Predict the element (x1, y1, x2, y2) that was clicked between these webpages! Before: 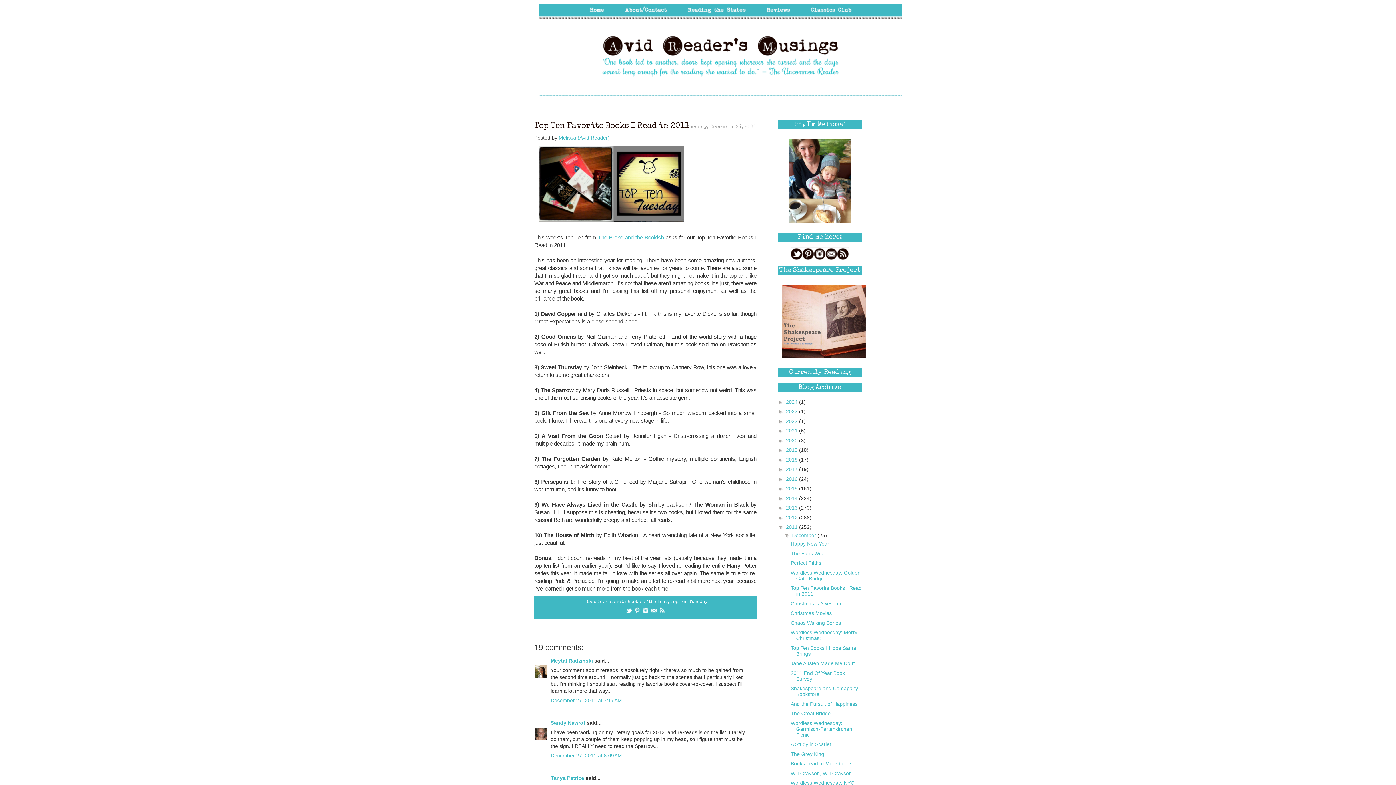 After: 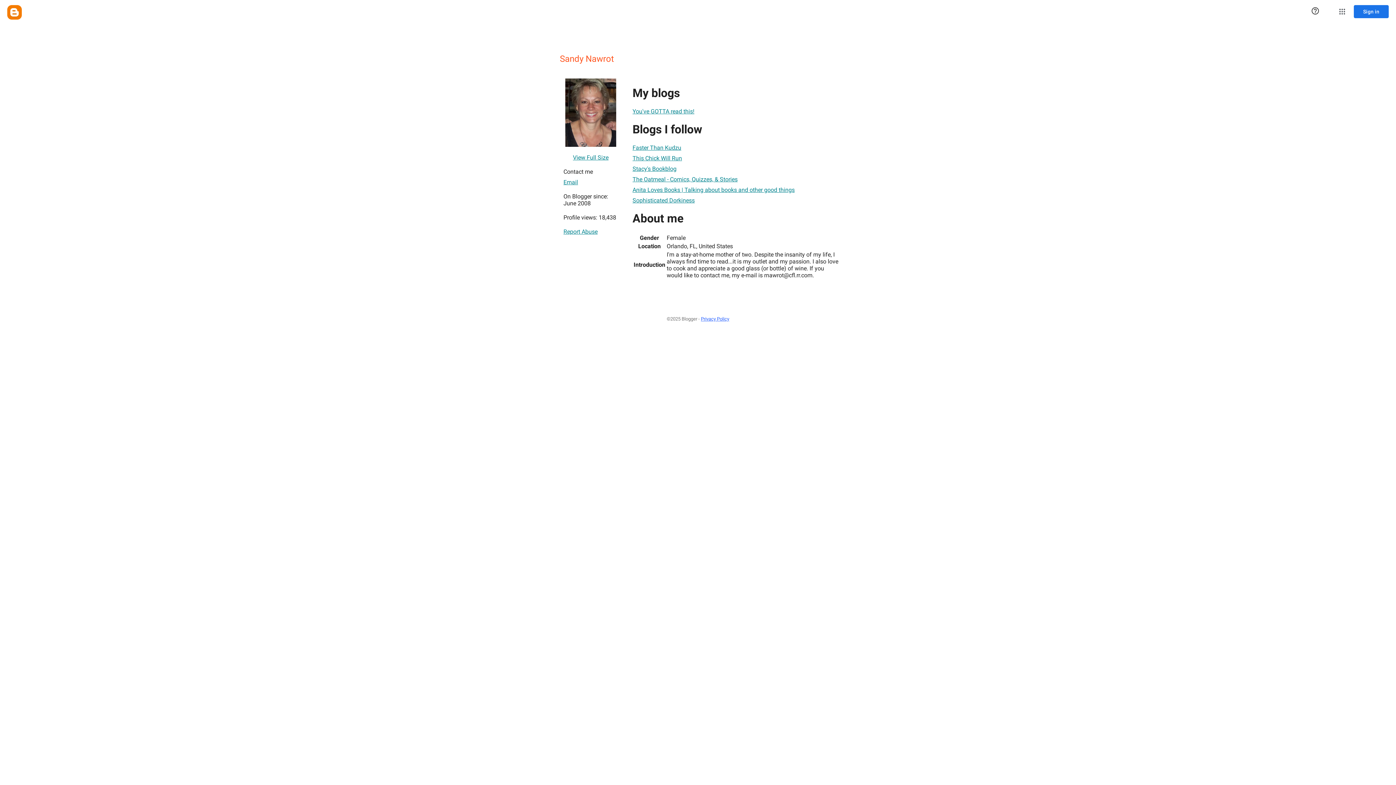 Action: label: Sandy Nawrot bbox: (550, 720, 585, 726)